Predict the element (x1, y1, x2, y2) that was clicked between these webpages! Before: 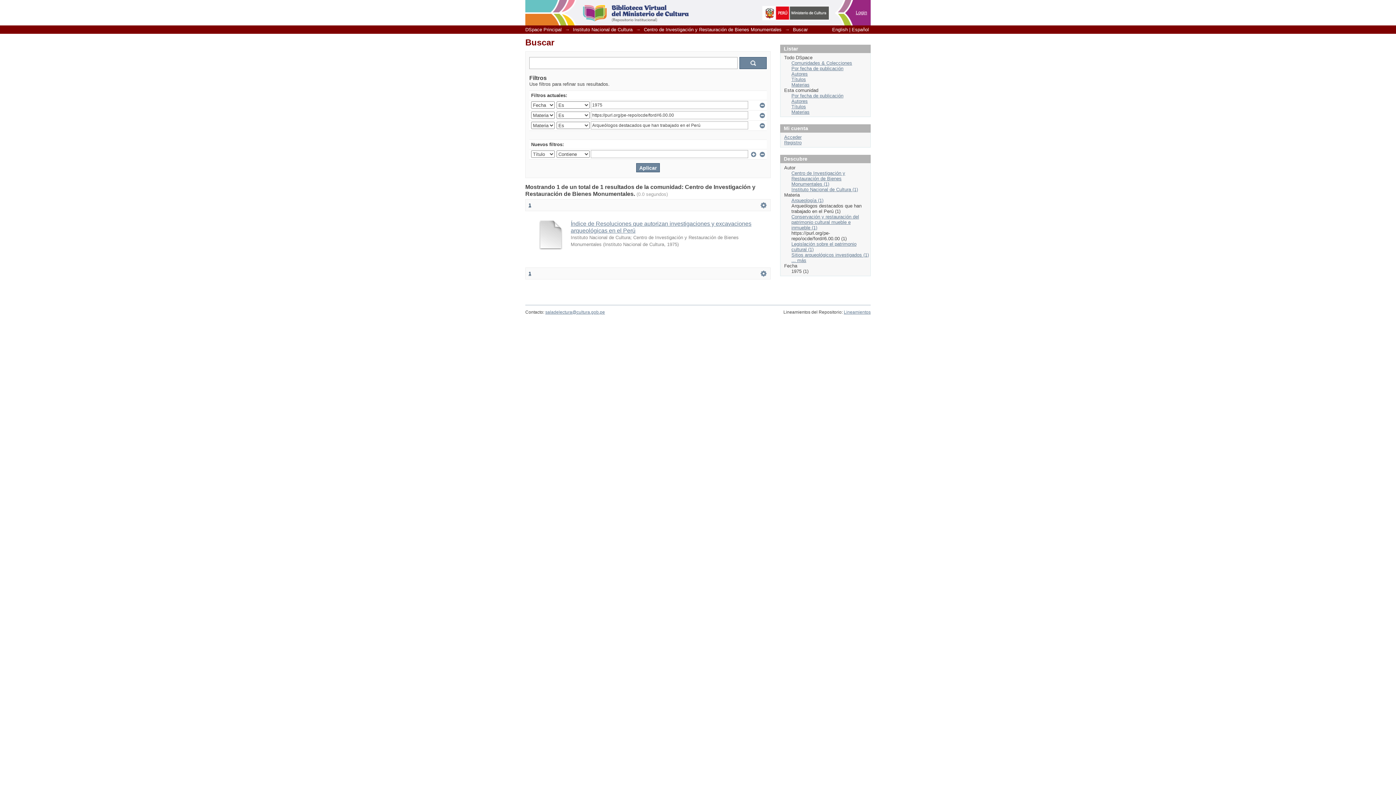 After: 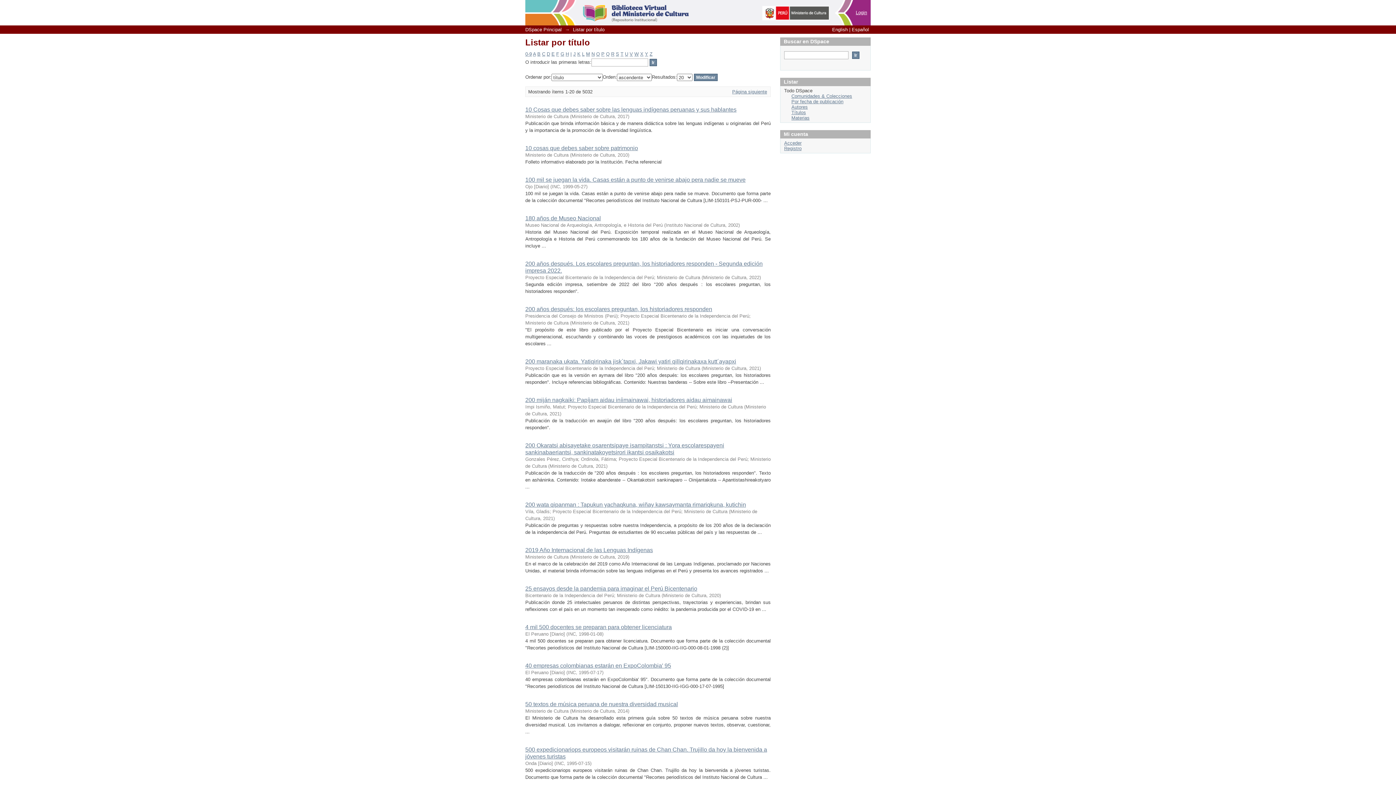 Action: label: Títulos bbox: (791, 76, 806, 82)